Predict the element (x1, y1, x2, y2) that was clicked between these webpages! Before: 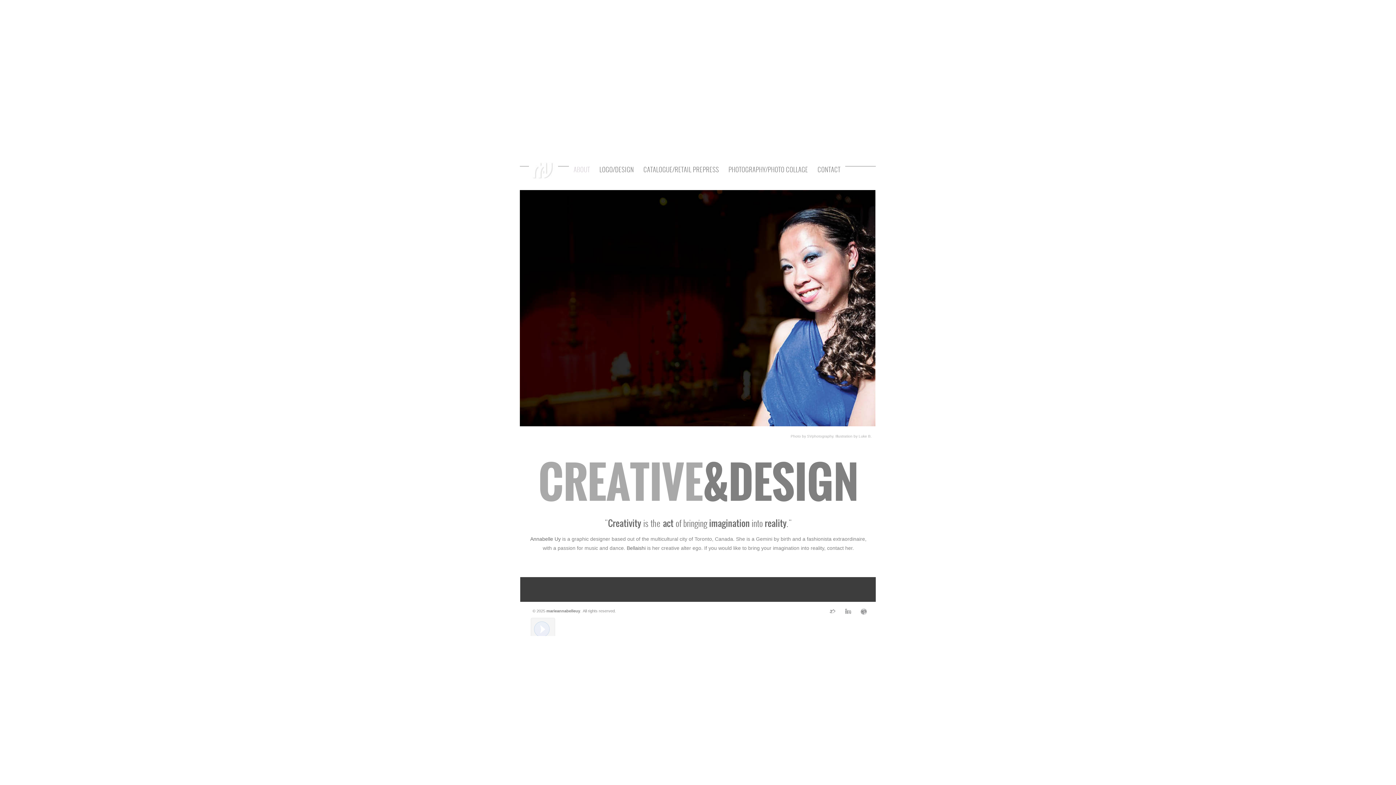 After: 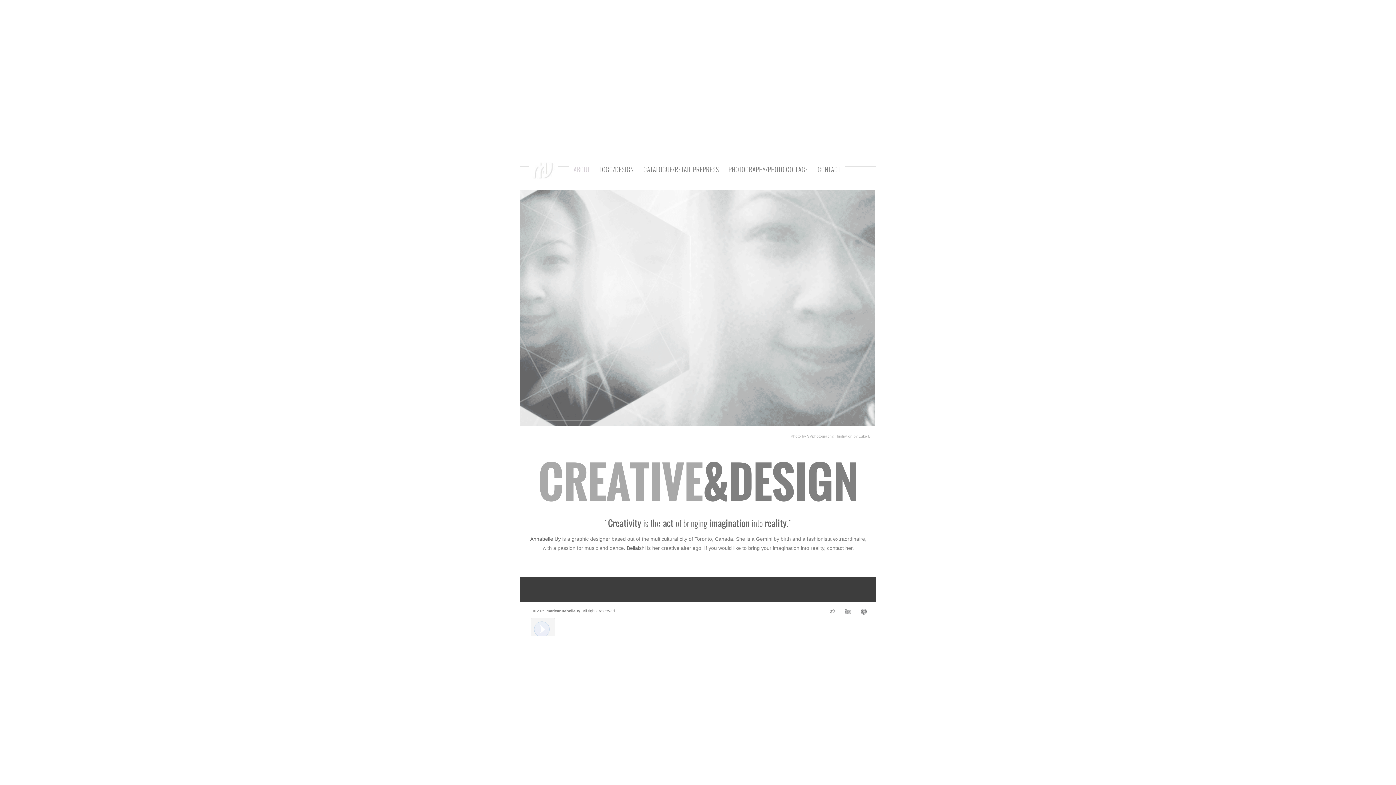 Action: bbox: (807, 434, 833, 438) label: SVphotography